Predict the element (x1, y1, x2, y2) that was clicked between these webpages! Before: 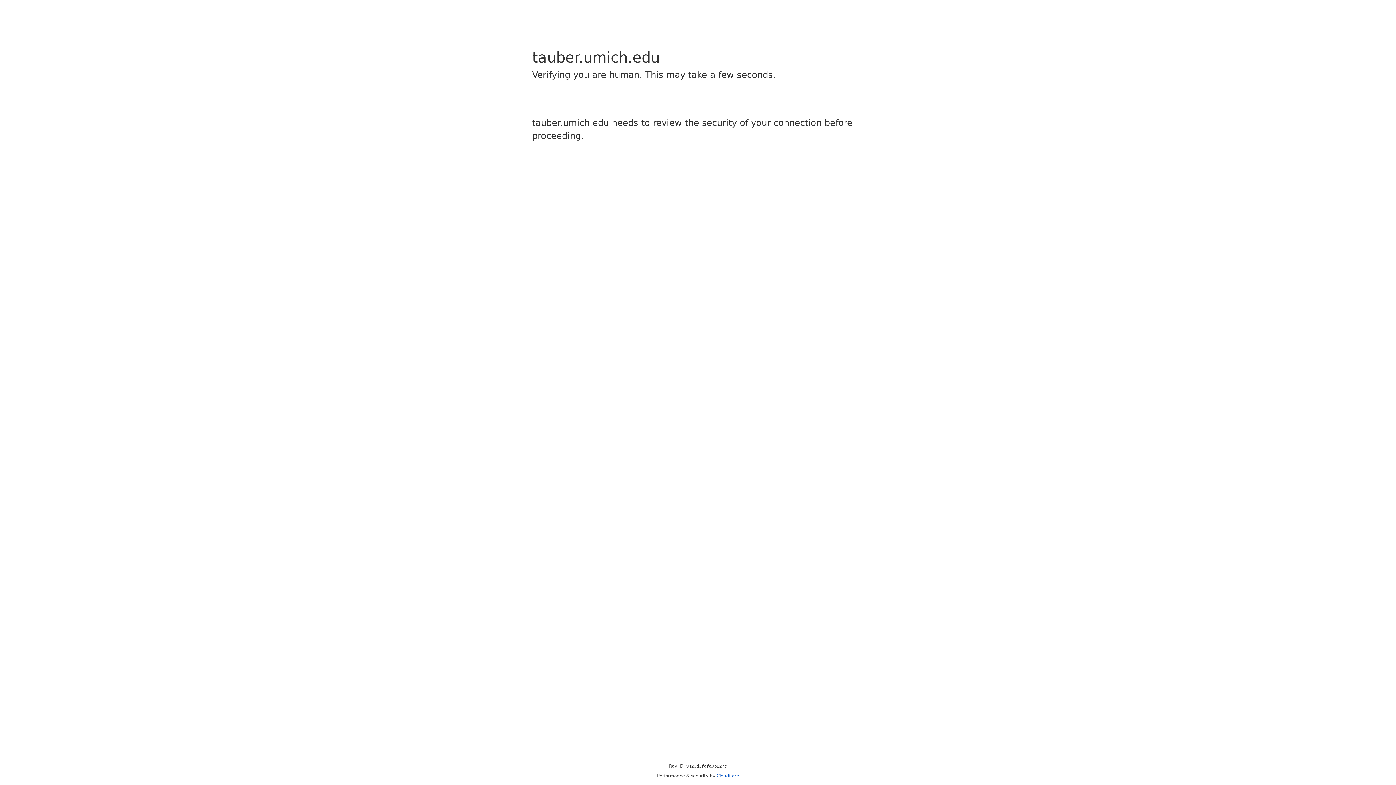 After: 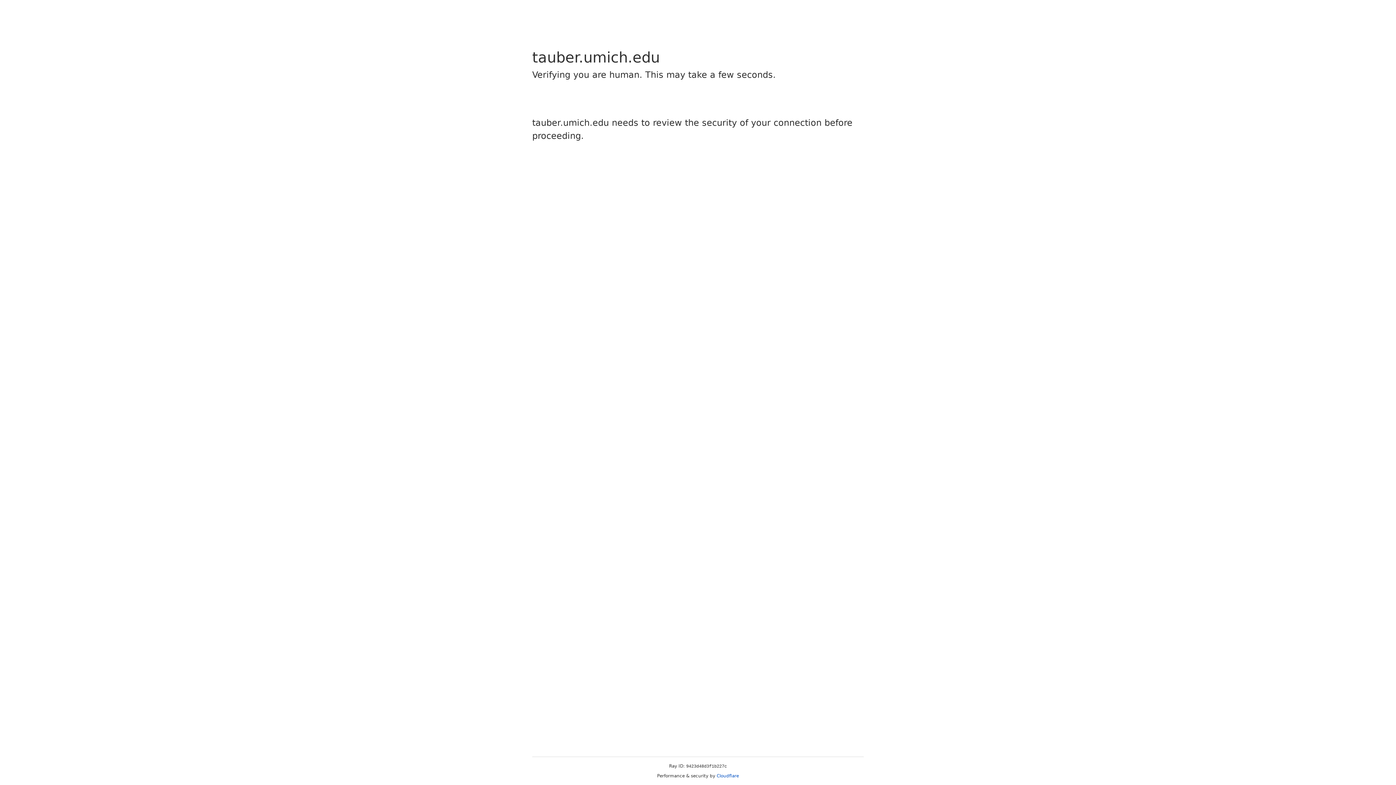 Action: label: Cloudflare bbox: (716, 773, 739, 778)